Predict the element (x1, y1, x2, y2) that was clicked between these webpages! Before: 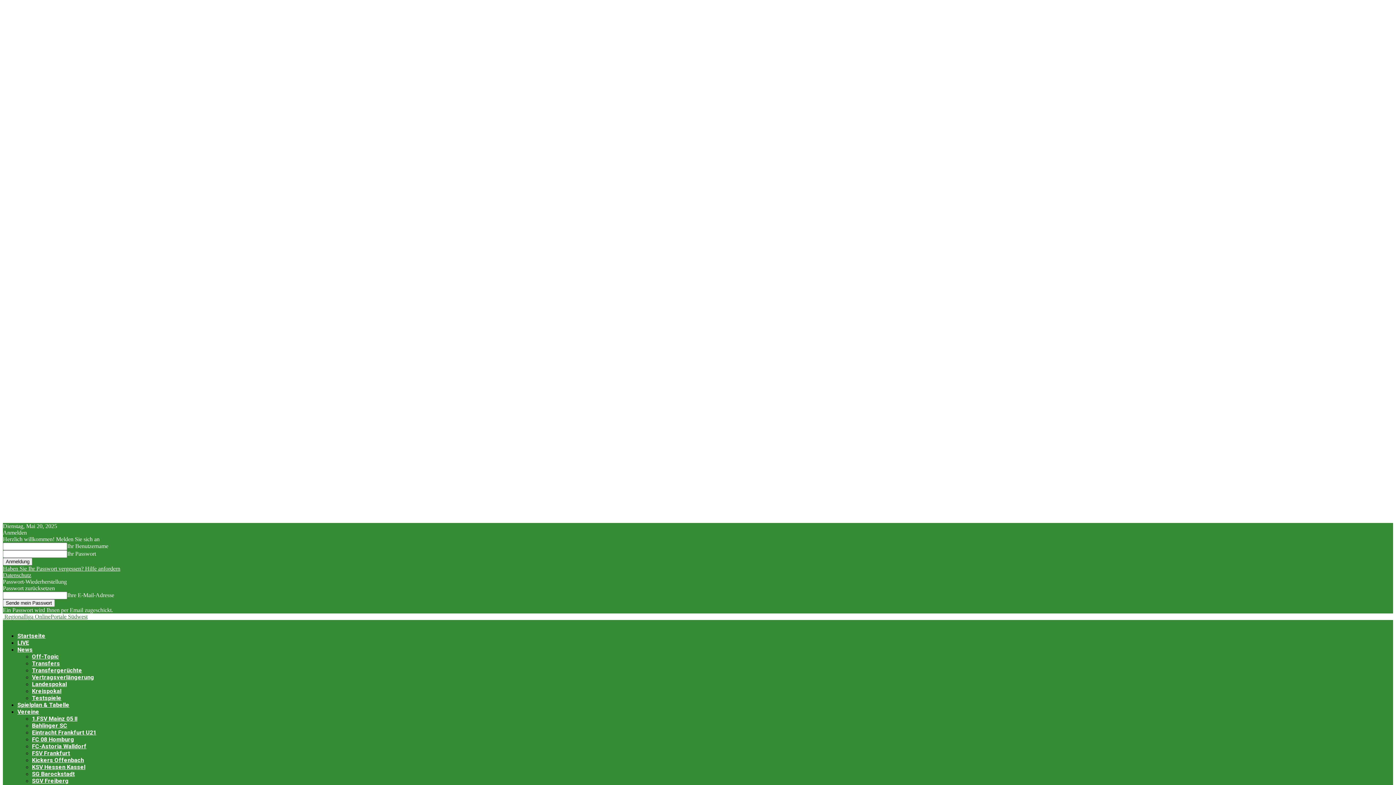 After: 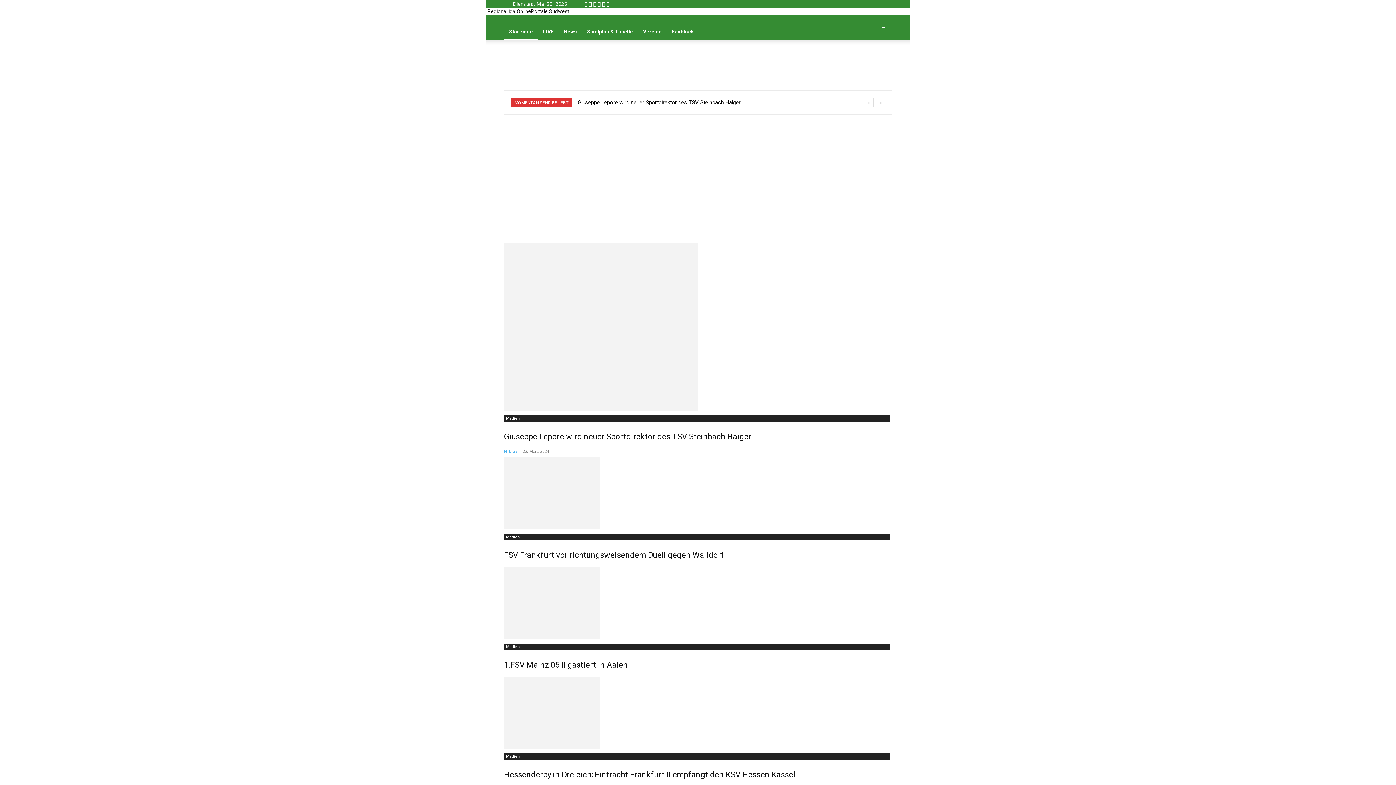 Action: bbox: (17, 632, 45, 639) label: Startseite